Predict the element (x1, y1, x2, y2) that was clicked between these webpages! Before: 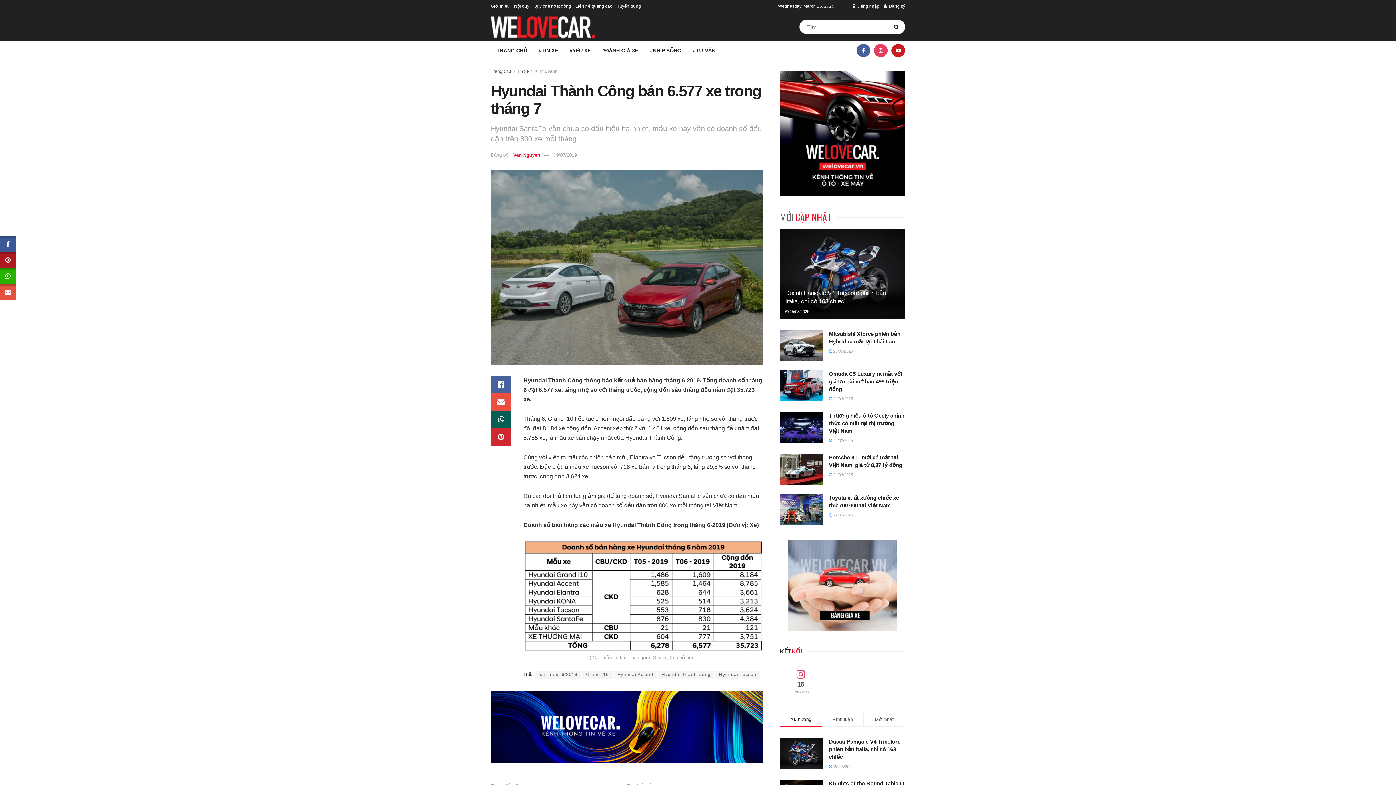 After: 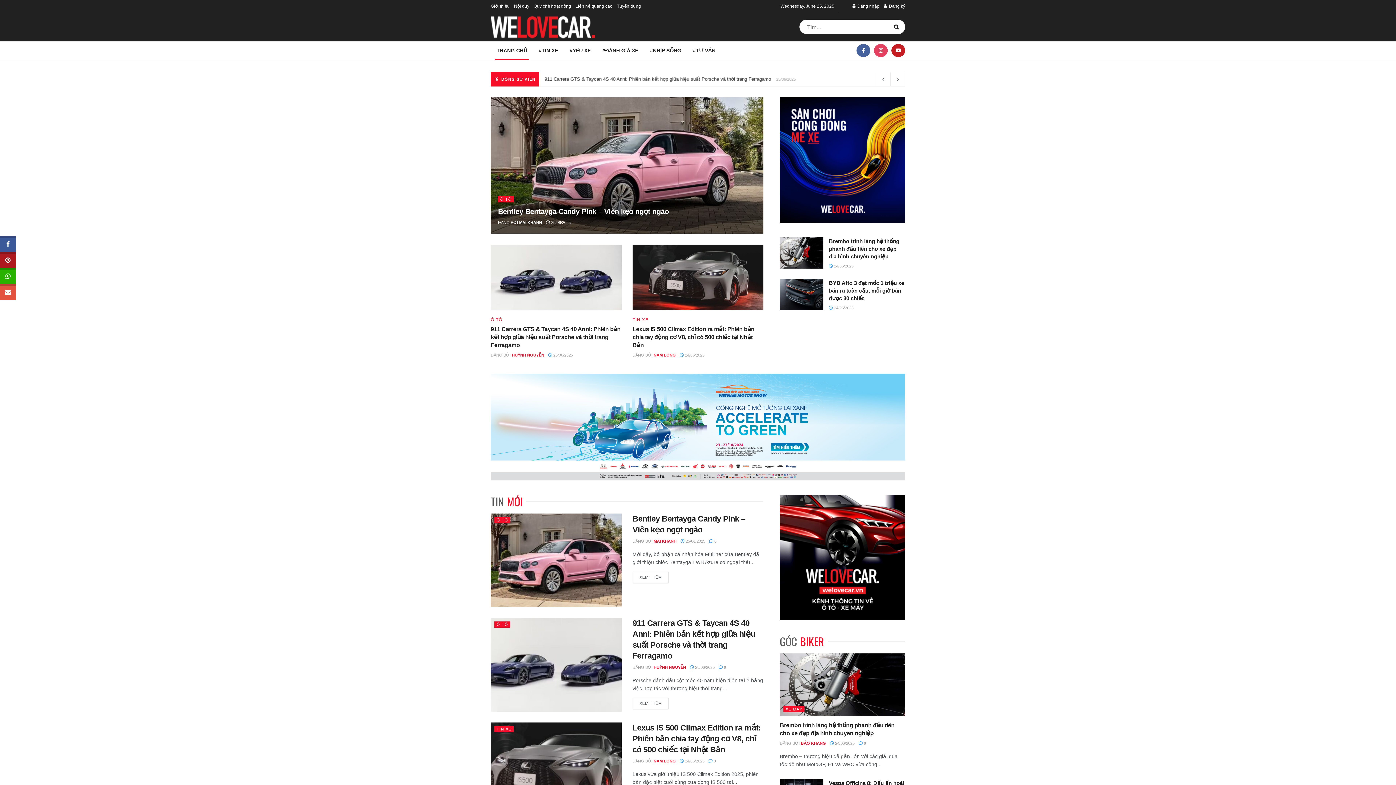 Action: bbox: (490, 41, 533, 59) label: TRANG CHỦ